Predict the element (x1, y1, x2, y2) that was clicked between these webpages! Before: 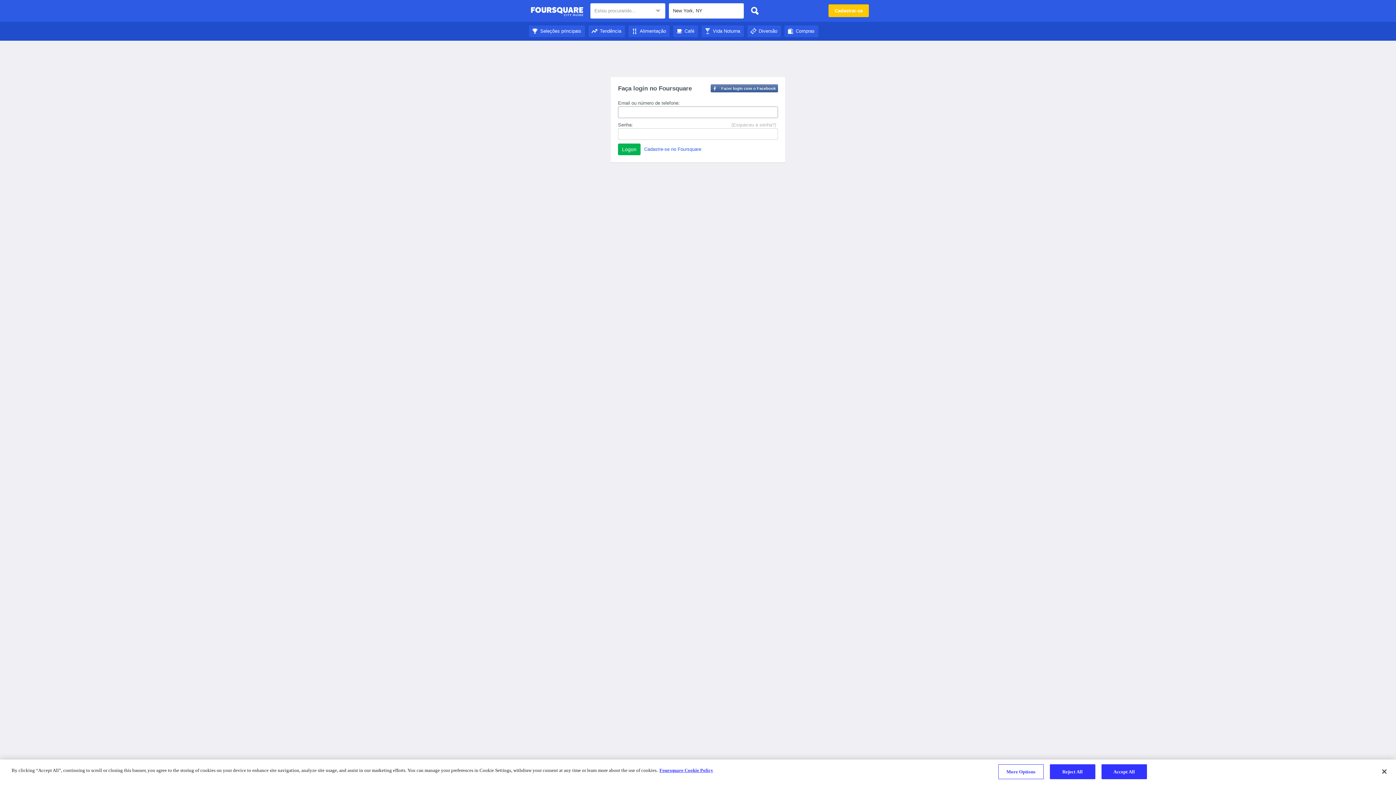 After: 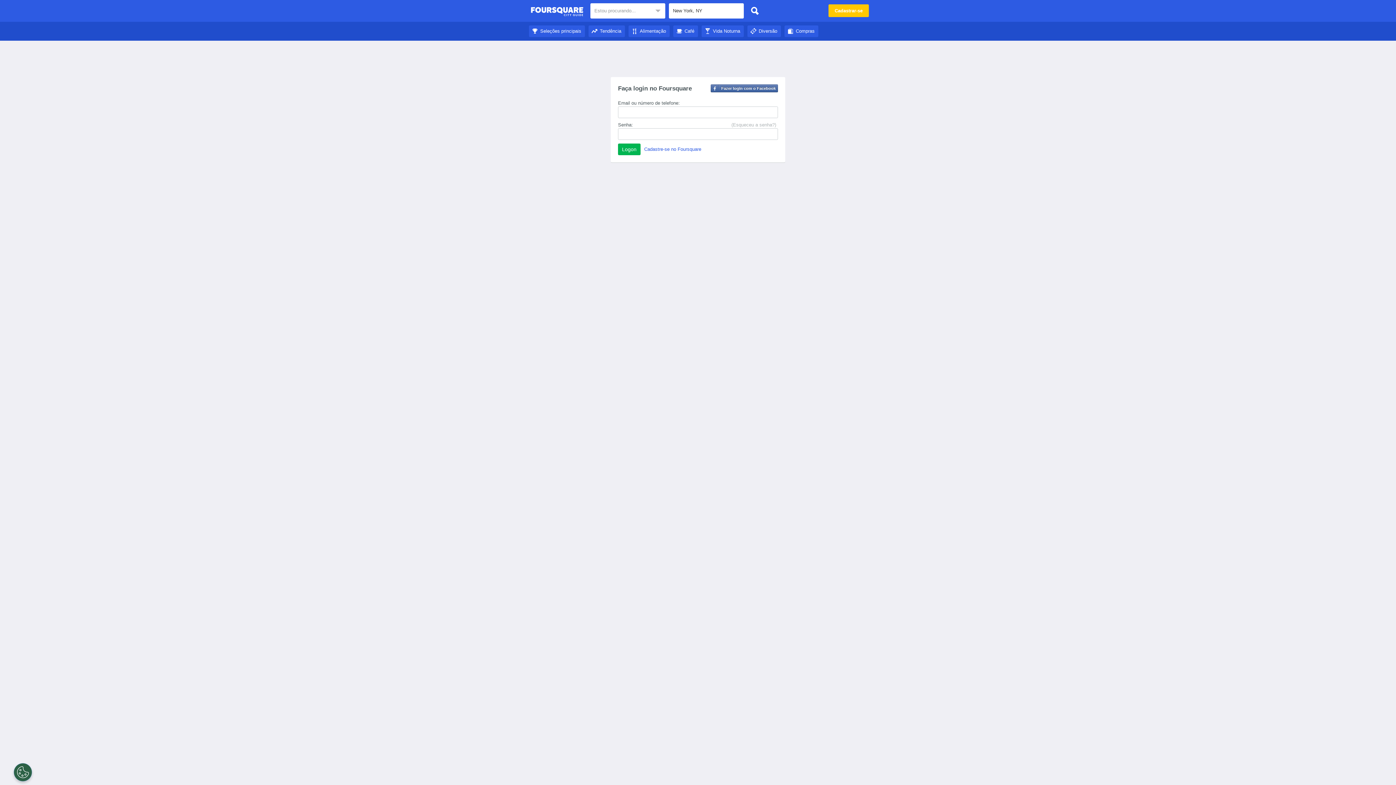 Action: label: Close bbox: (1376, 764, 1392, 780)